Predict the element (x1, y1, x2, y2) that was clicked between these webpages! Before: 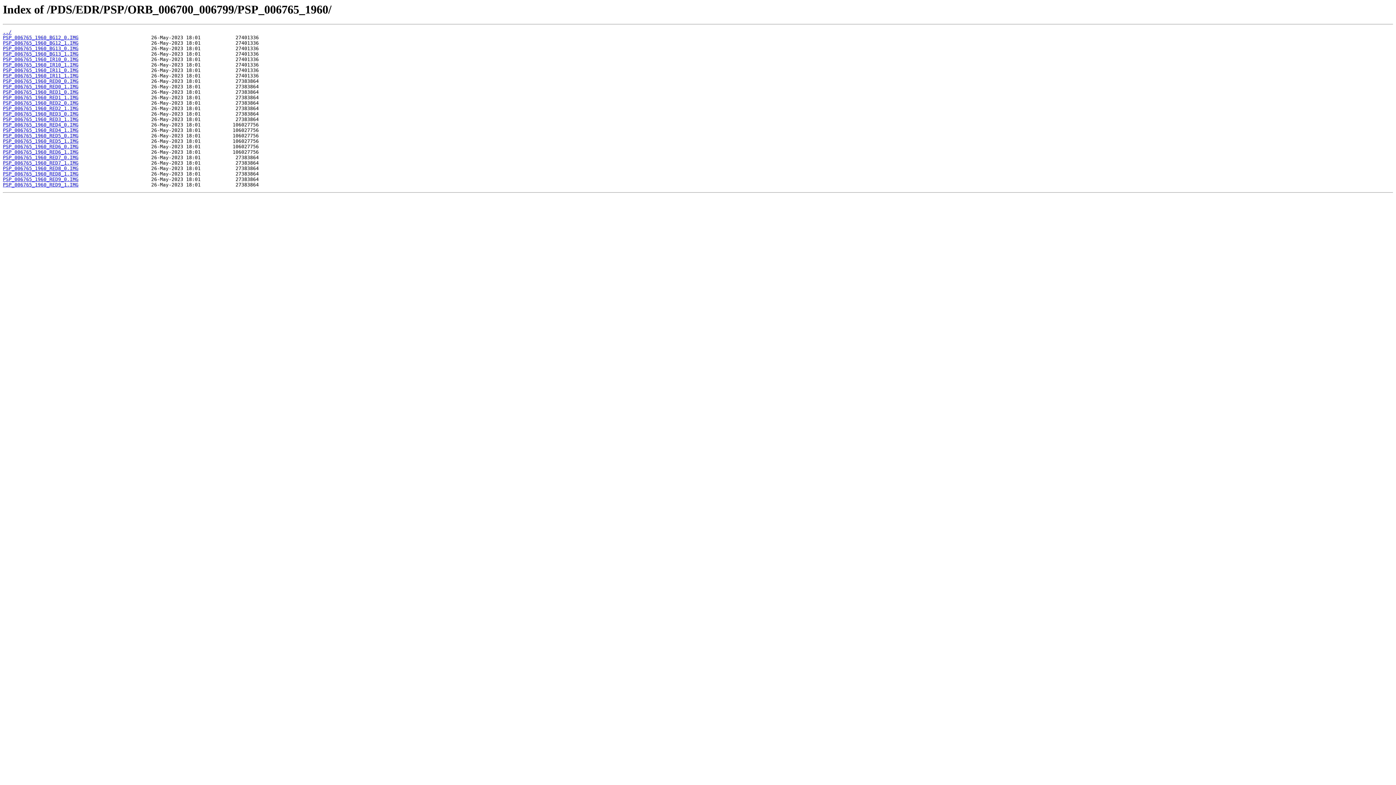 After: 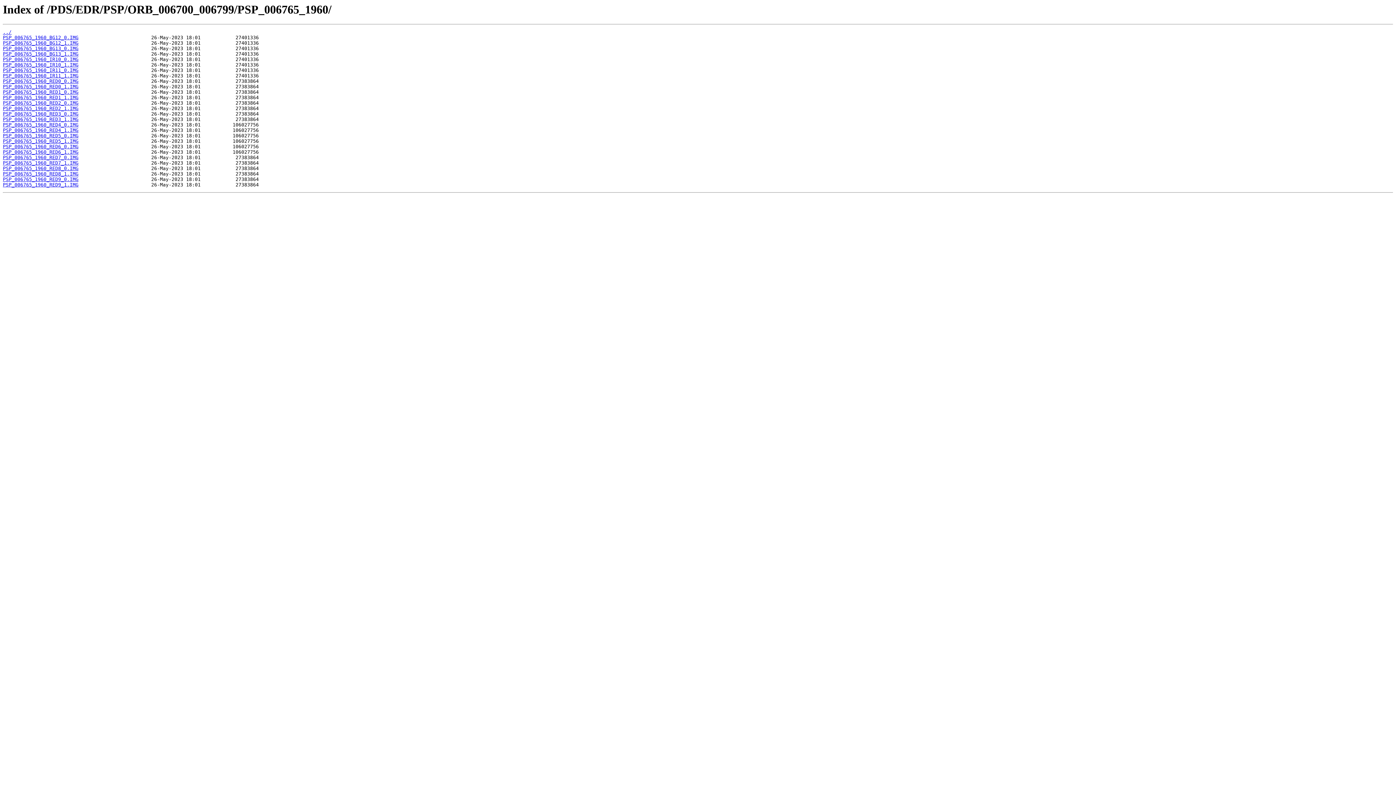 Action: bbox: (2, 111, 78, 116) label: PSP_006765_1960_RED3_0.IMG